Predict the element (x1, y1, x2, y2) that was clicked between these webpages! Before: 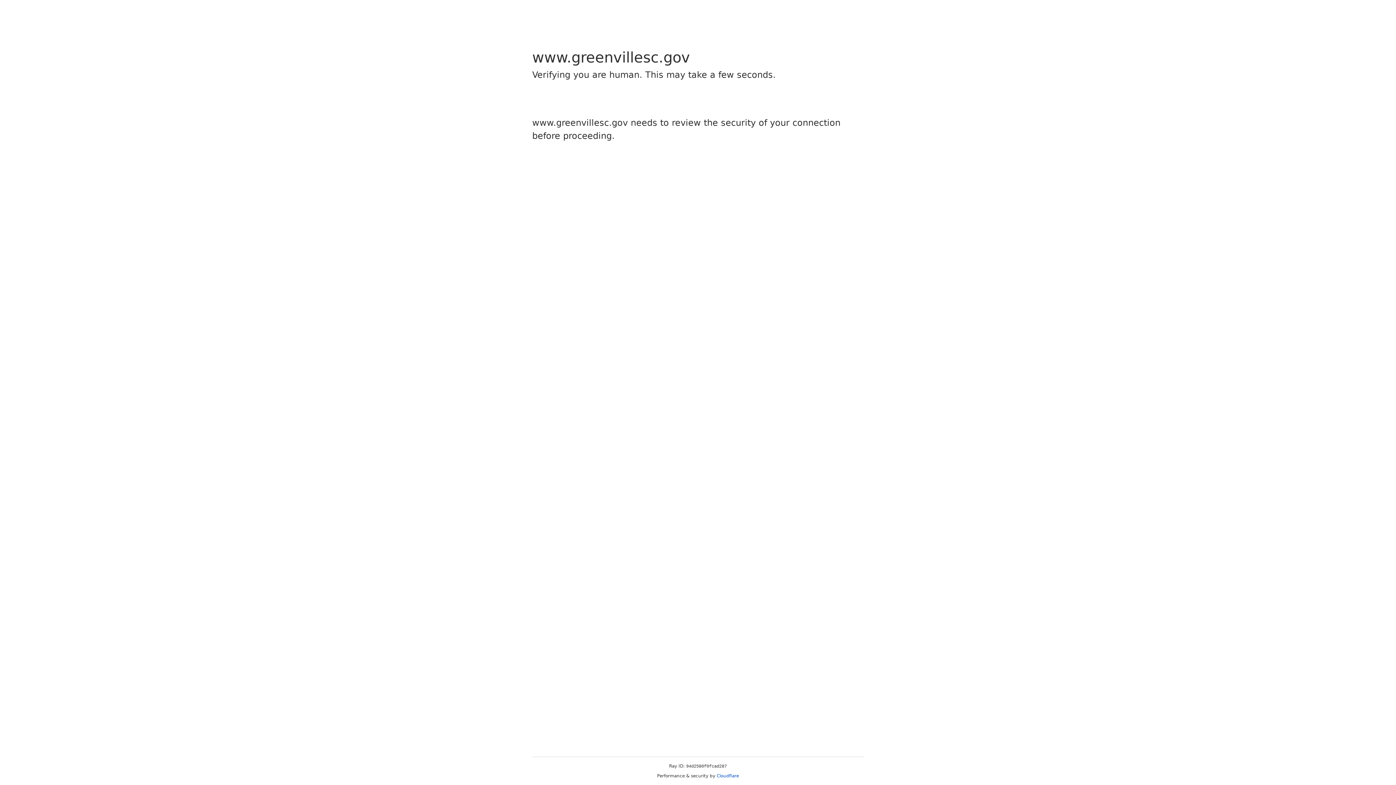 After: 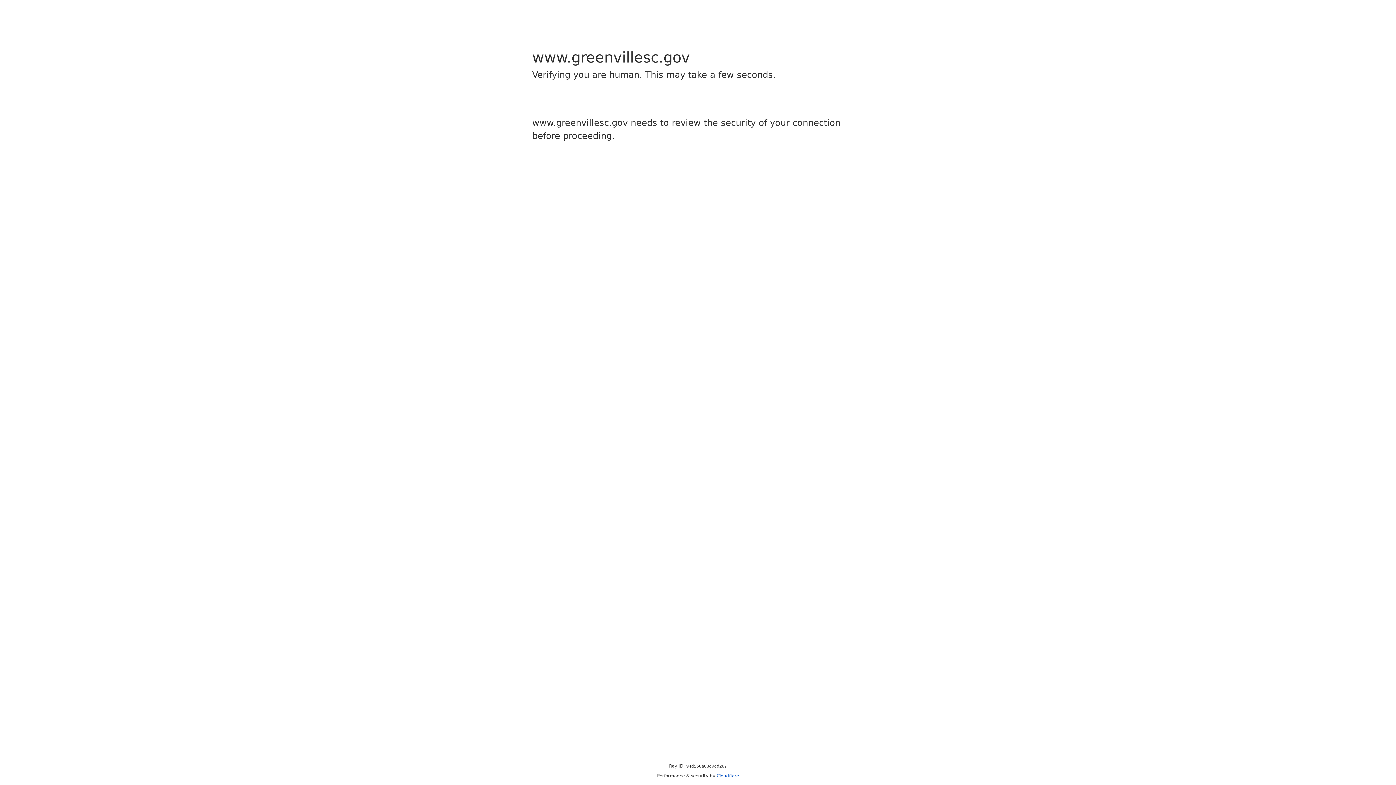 Action: label: Cloudflare bbox: (716, 773, 739, 778)